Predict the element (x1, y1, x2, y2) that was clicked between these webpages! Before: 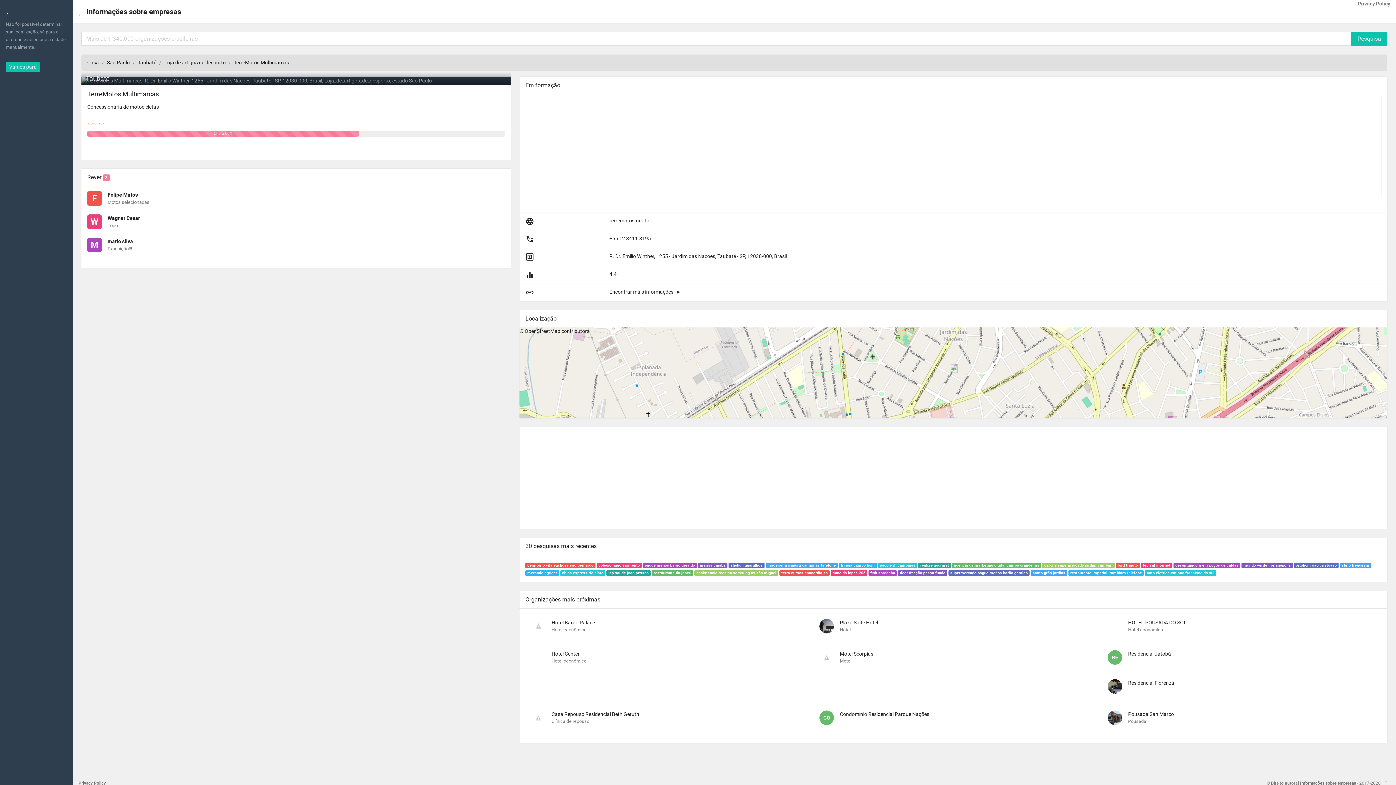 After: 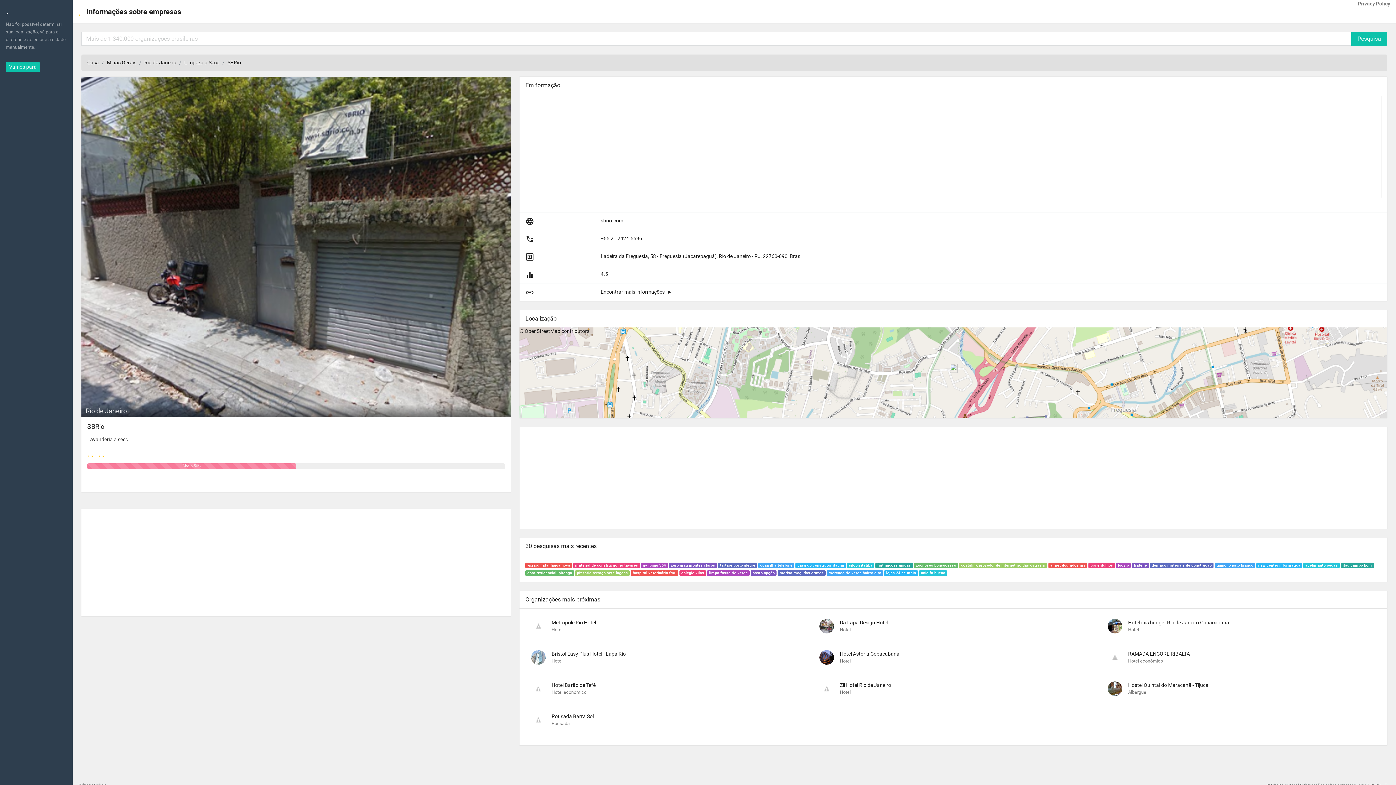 Action: label: sbrio freguesia bbox: (1340, 563, 1371, 568)